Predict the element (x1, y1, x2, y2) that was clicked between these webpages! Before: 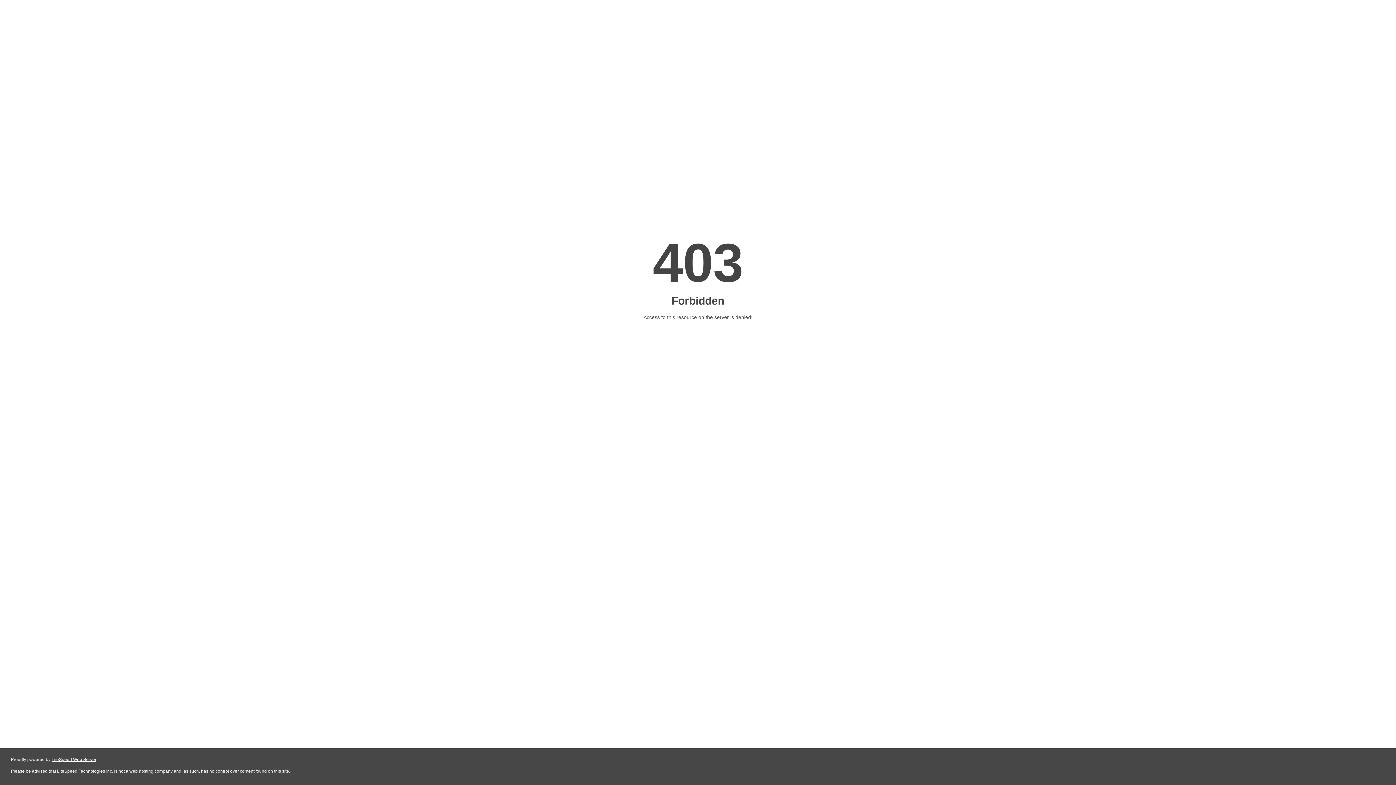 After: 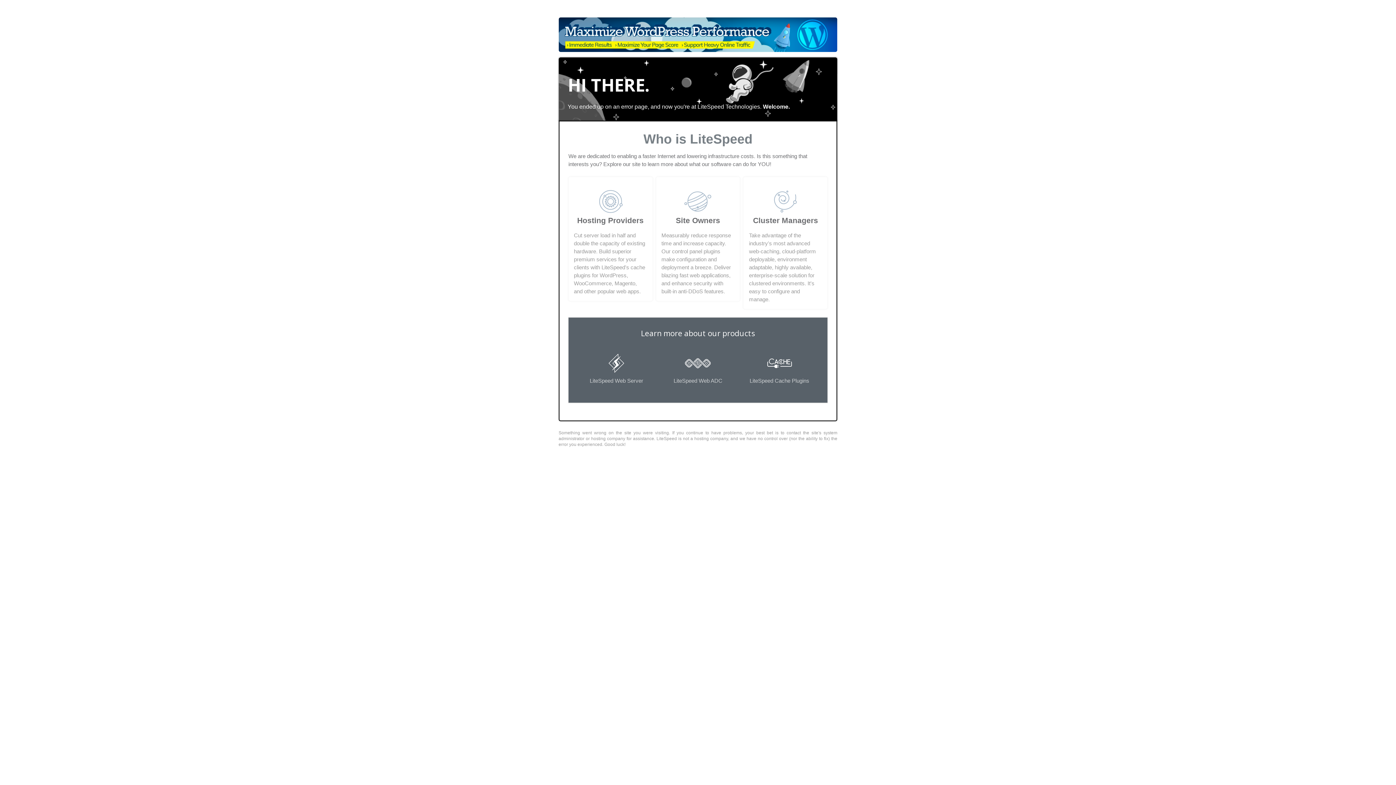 Action: bbox: (51, 757, 96, 762) label: LiteSpeed Web Server